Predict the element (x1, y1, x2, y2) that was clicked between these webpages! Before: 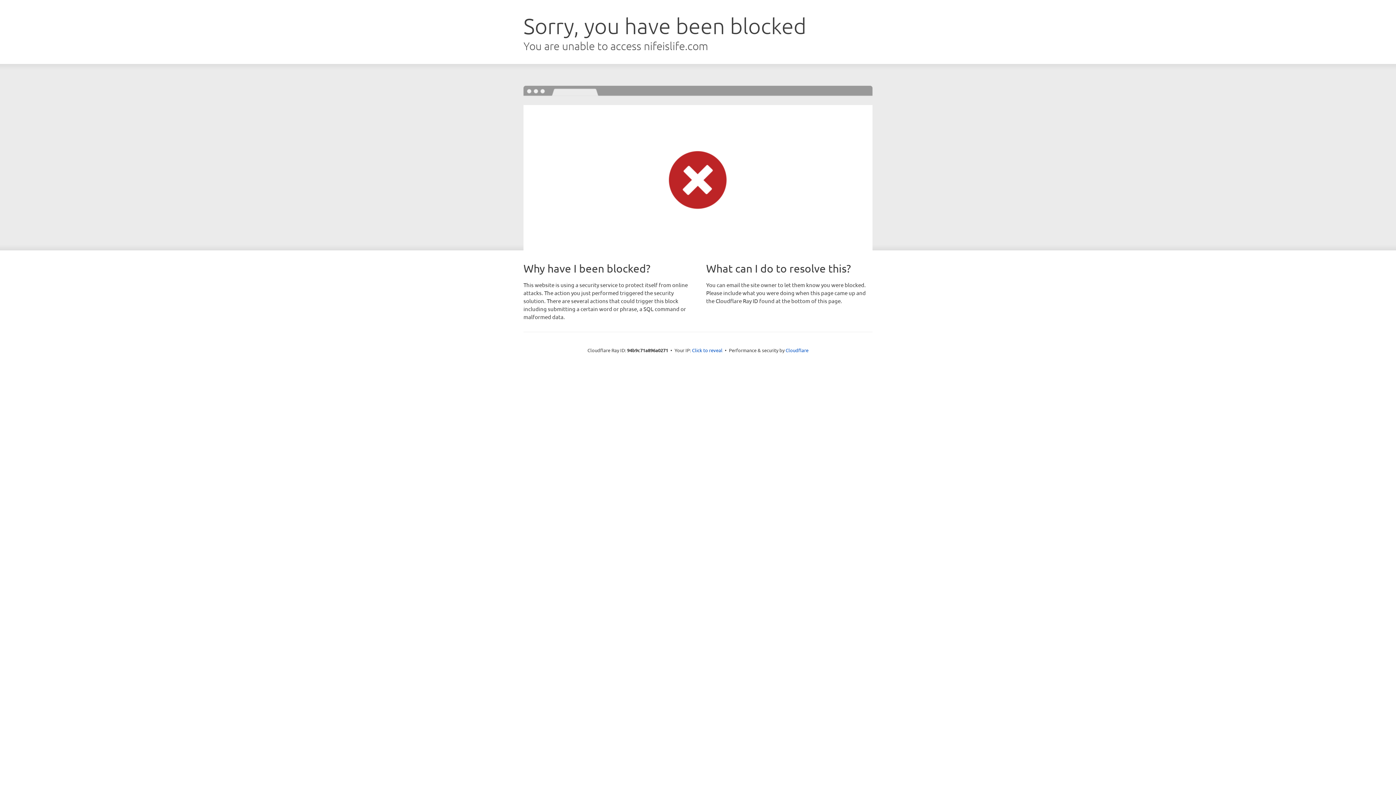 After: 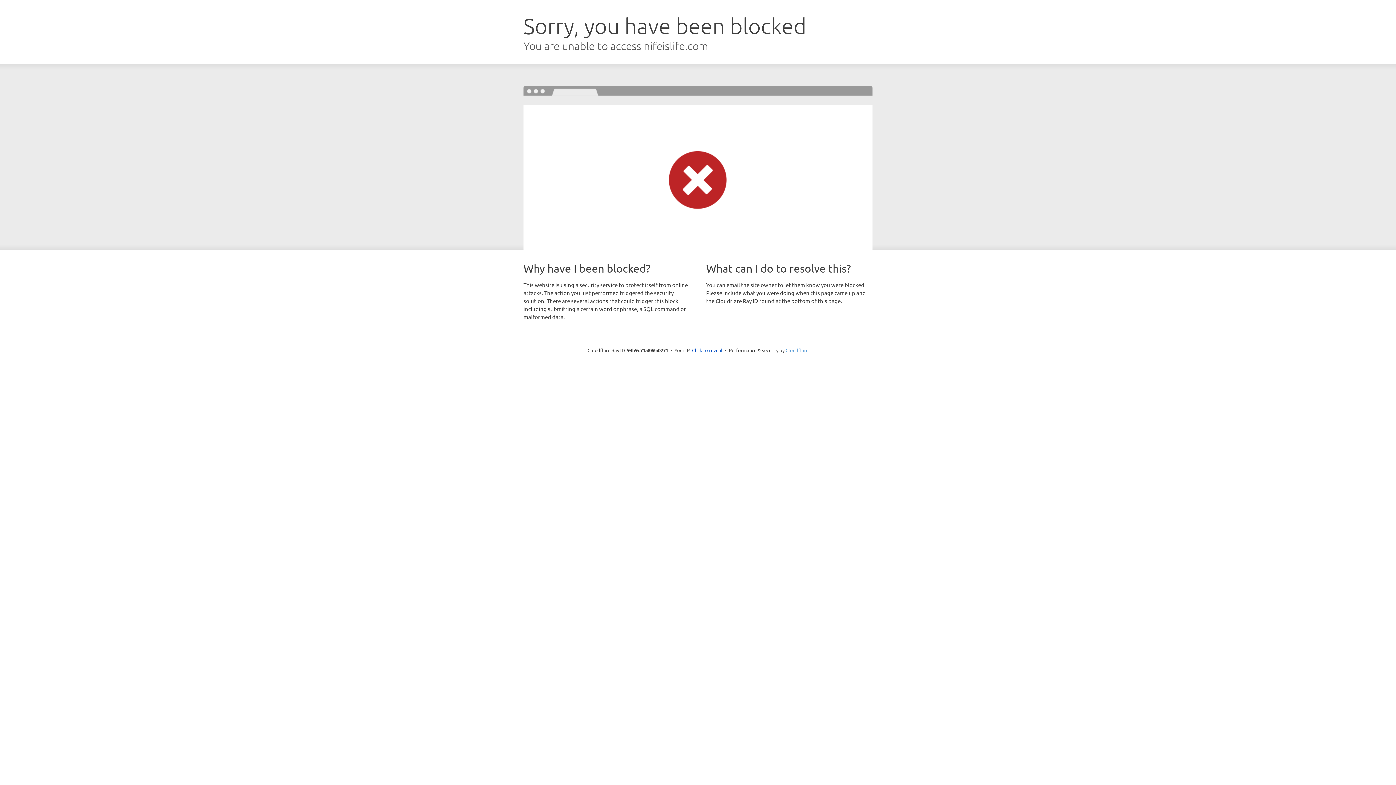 Action: bbox: (785, 347, 808, 353) label: Cloudflare